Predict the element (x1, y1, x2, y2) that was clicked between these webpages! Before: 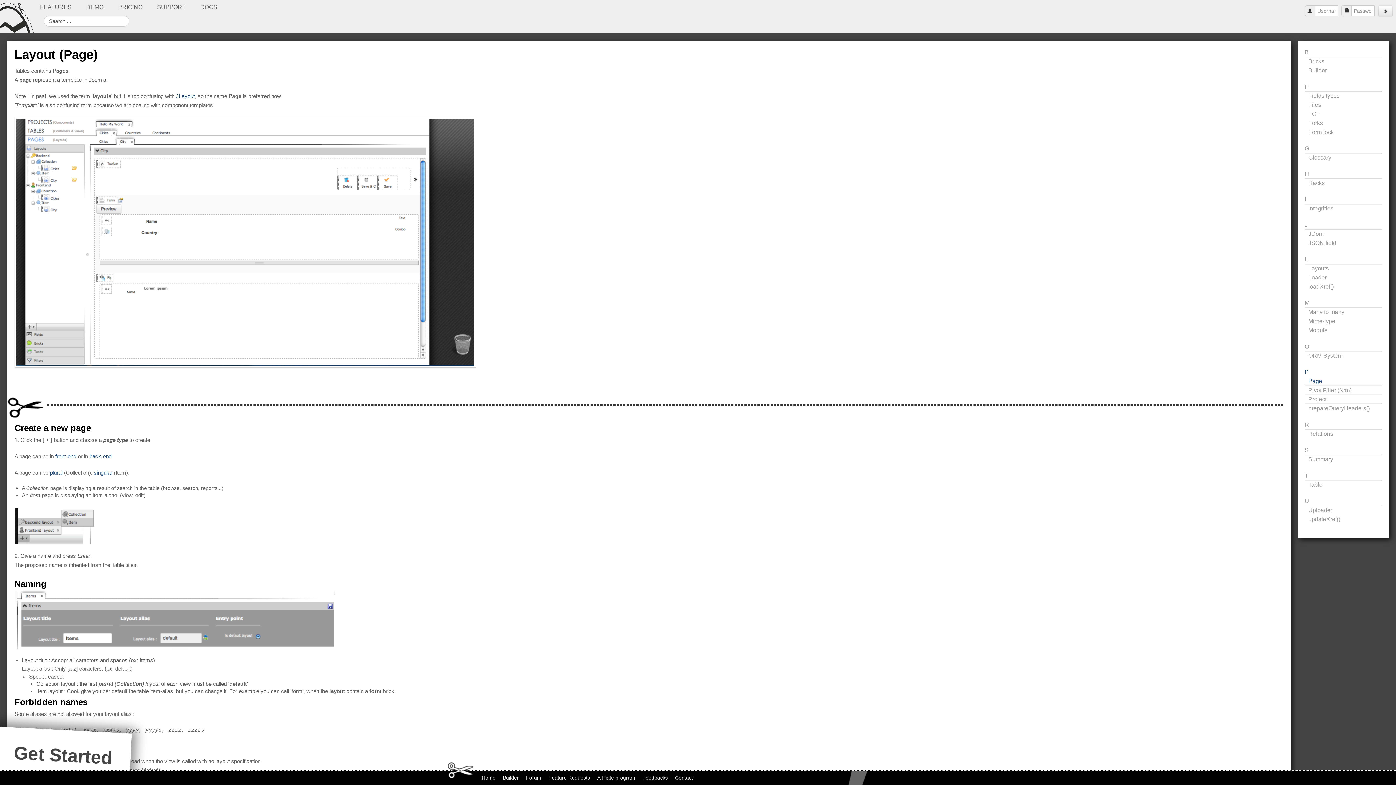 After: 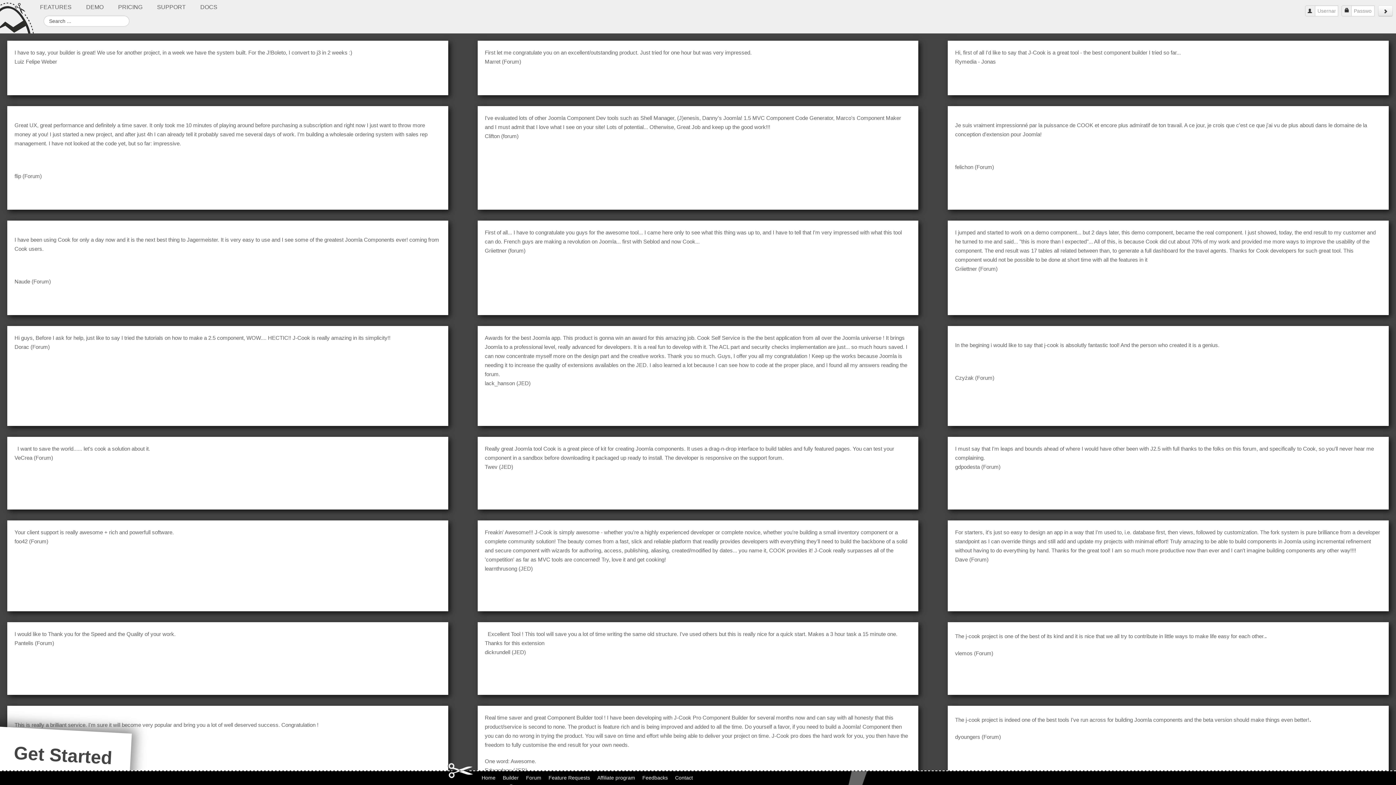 Action: label: Feedbacks bbox: (640, 775, 673, 781)